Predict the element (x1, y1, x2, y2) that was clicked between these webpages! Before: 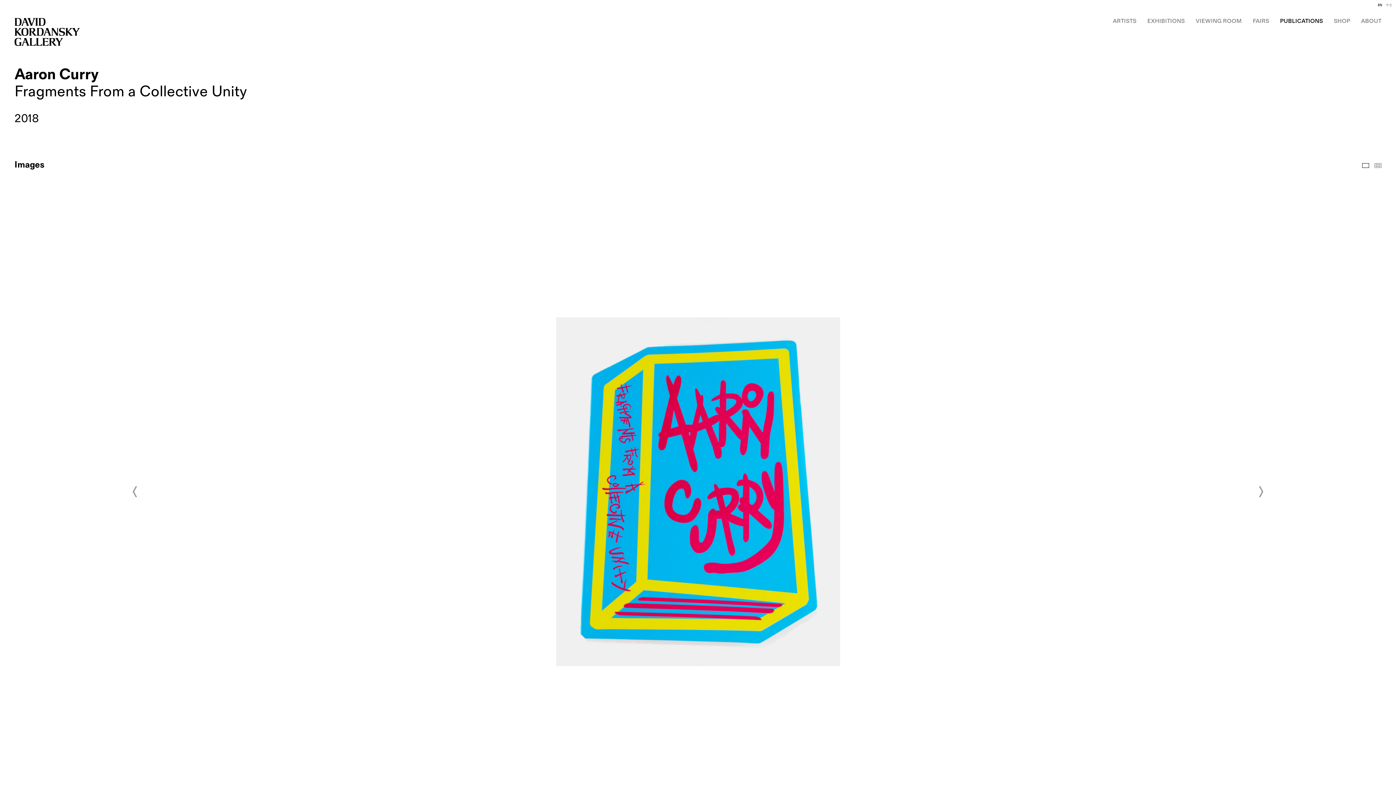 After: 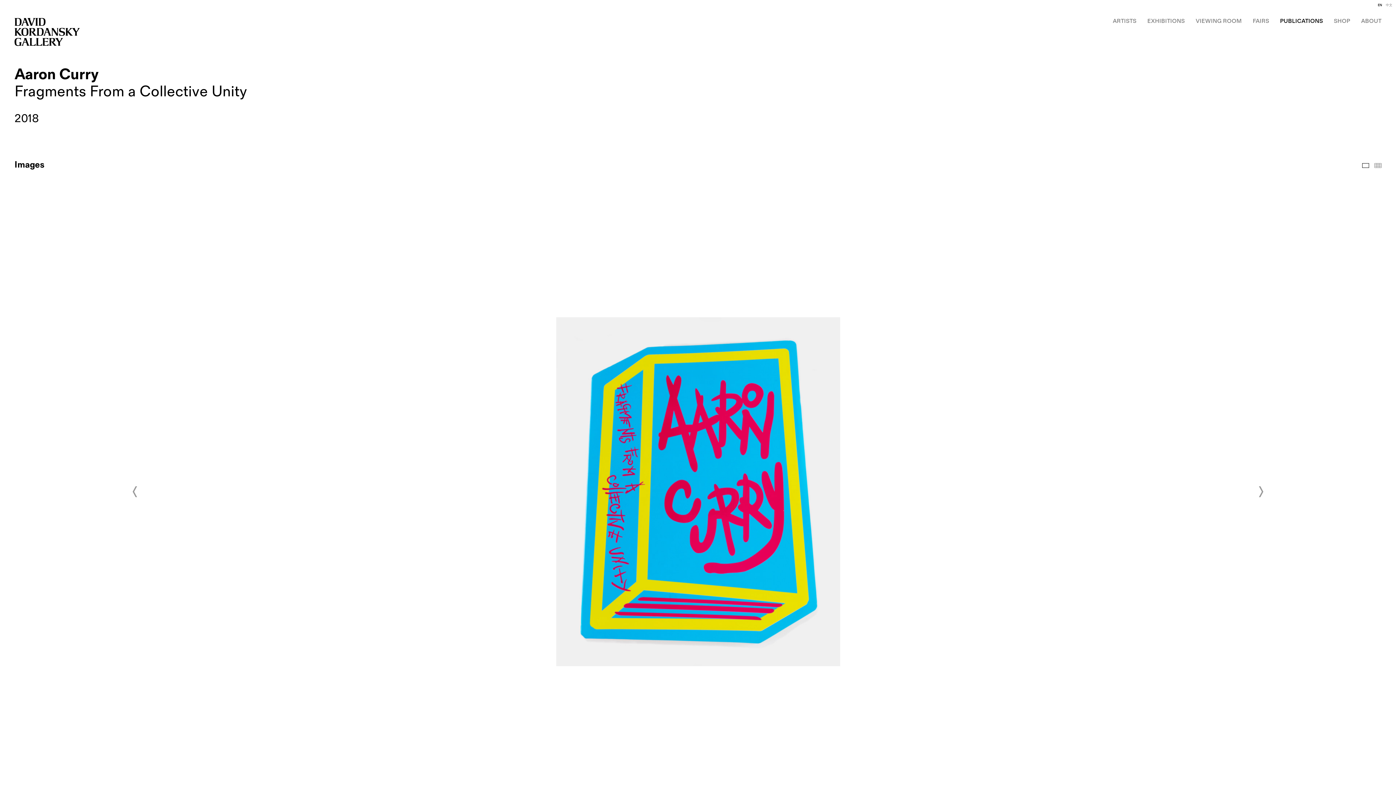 Action: bbox: (1362, 163, 1369, 168) label: Images